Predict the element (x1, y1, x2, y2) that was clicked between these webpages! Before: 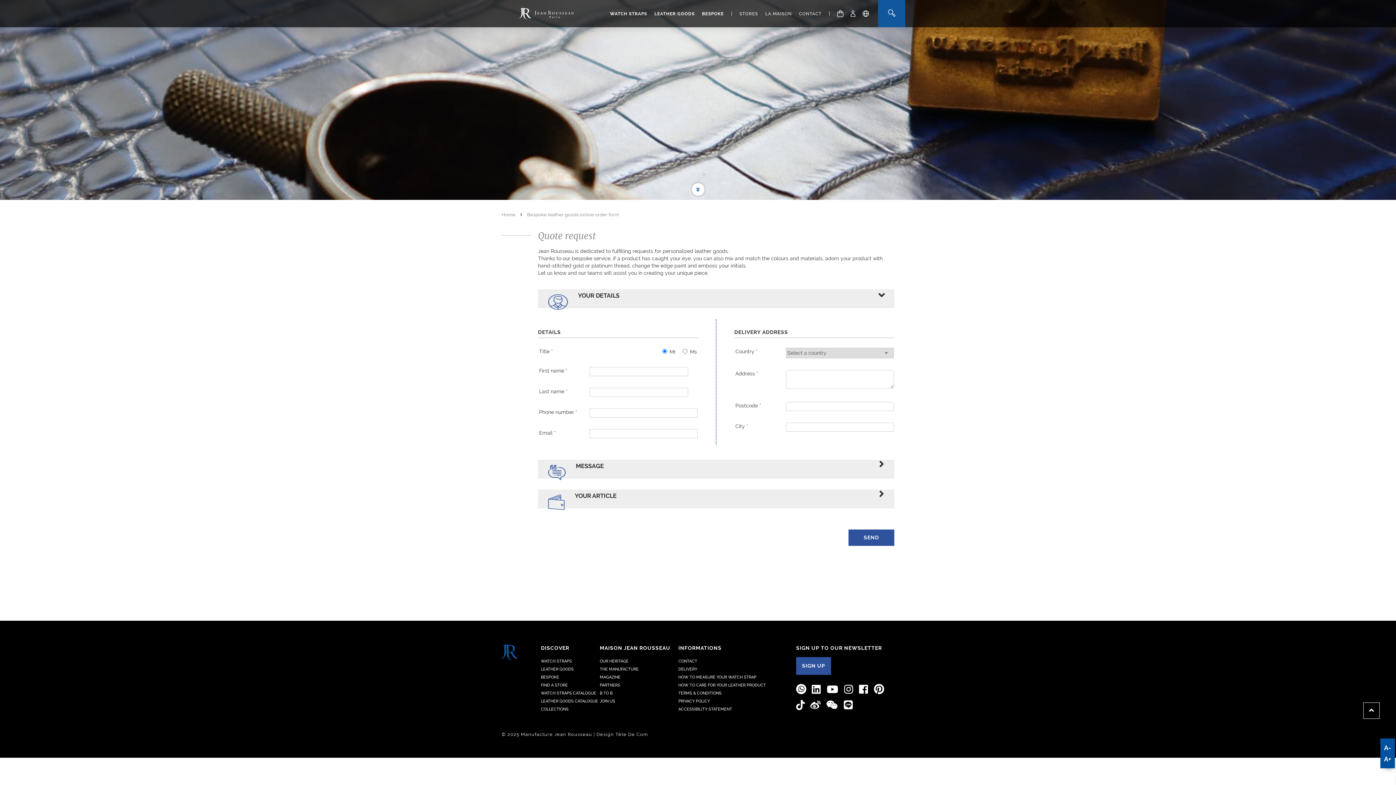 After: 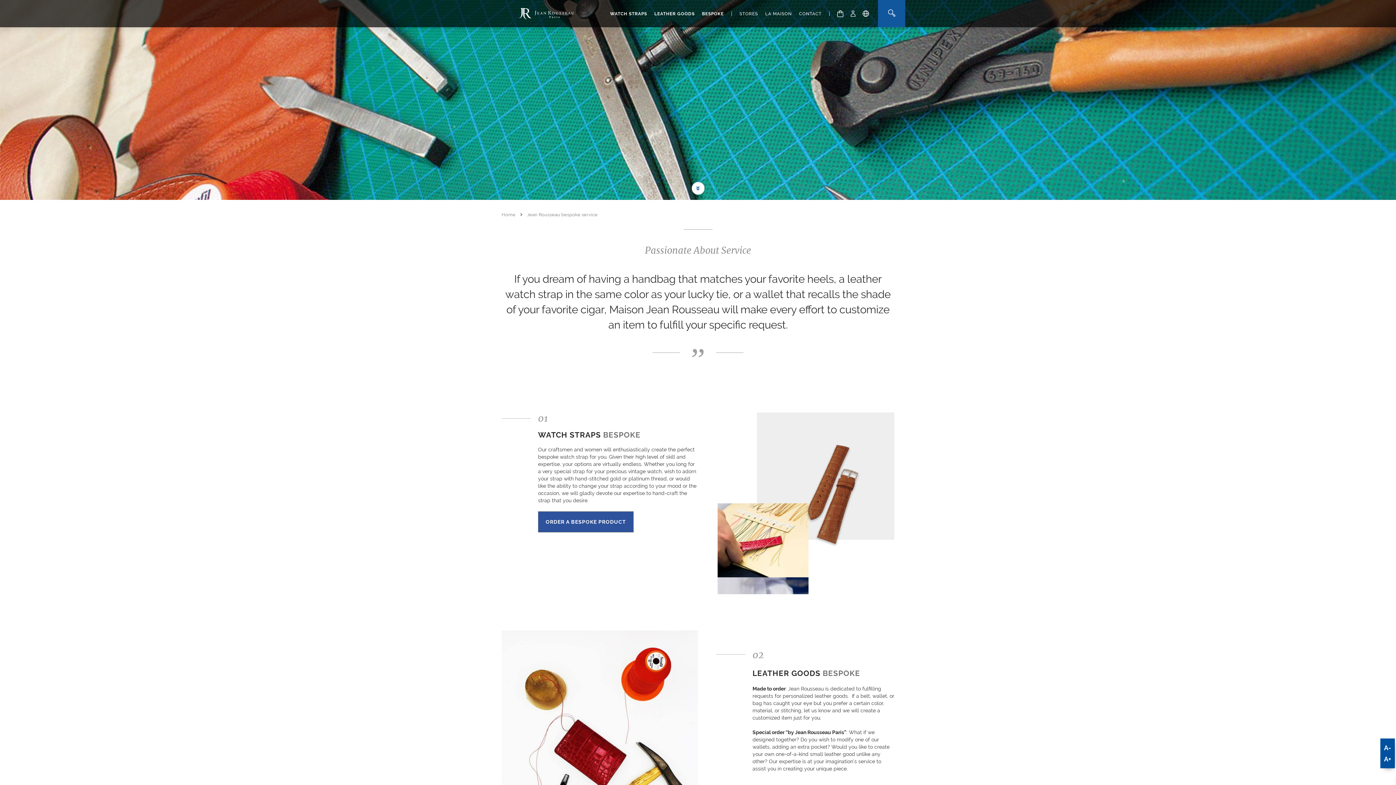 Action: label: BESPOKE bbox: (702, 0, 724, 27)